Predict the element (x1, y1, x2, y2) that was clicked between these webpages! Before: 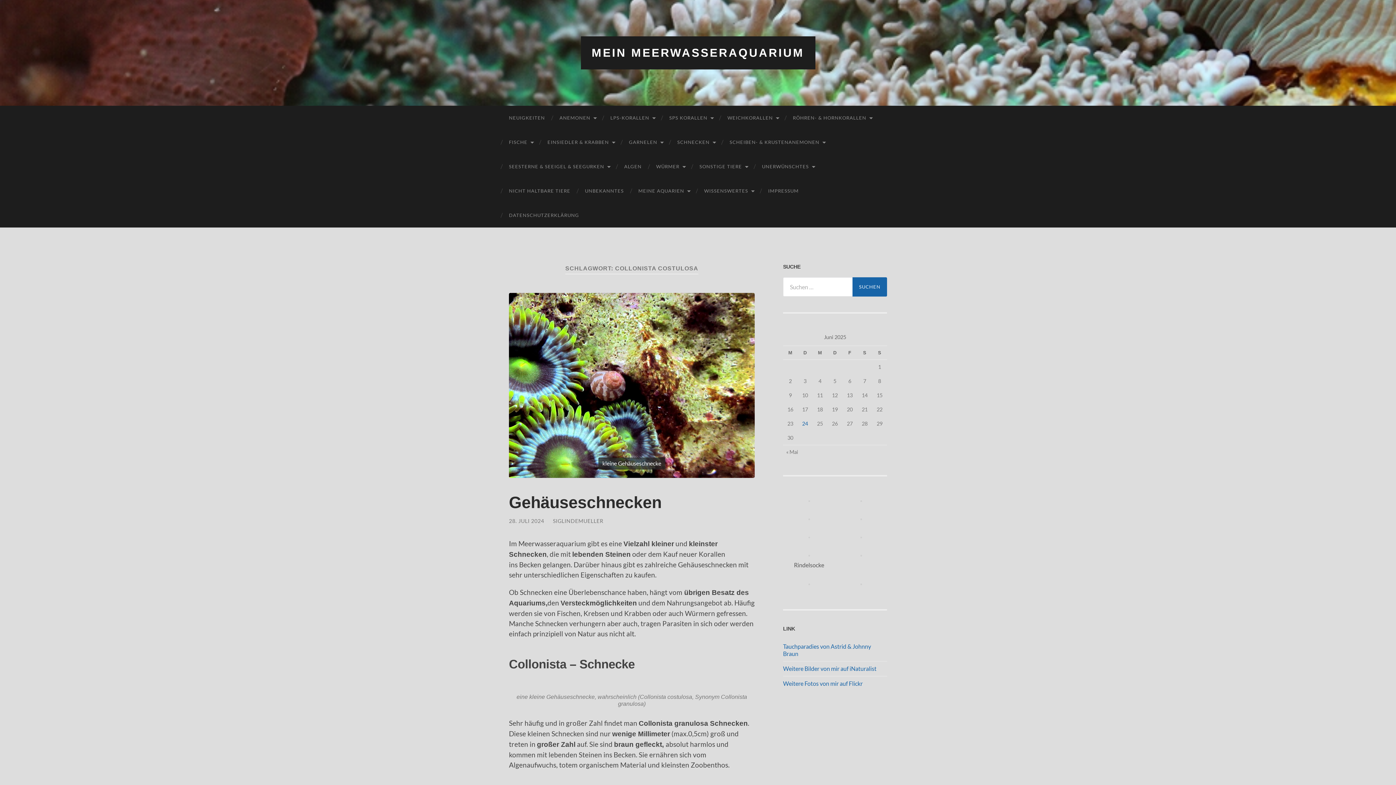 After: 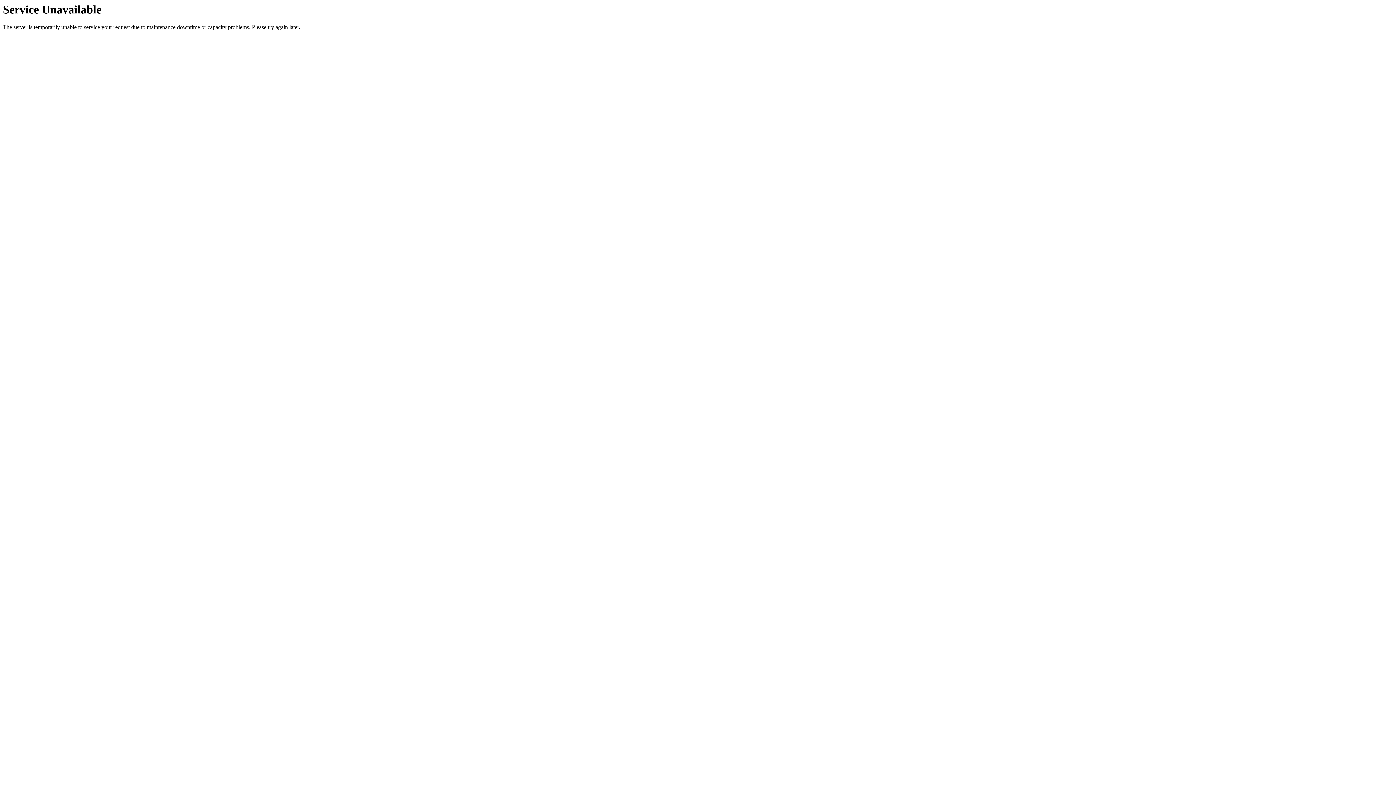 Action: bbox: (649, 154, 692, 178) label: WÜRMER